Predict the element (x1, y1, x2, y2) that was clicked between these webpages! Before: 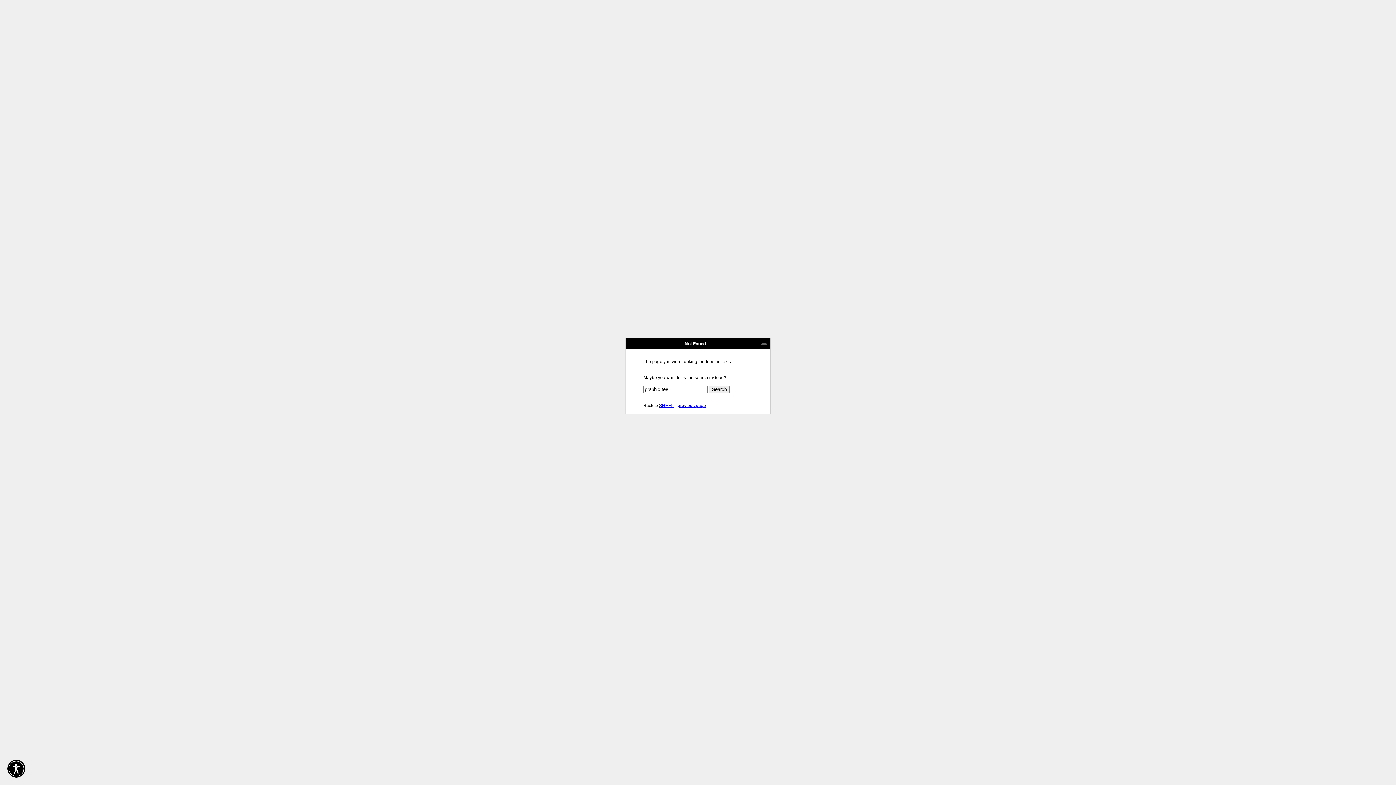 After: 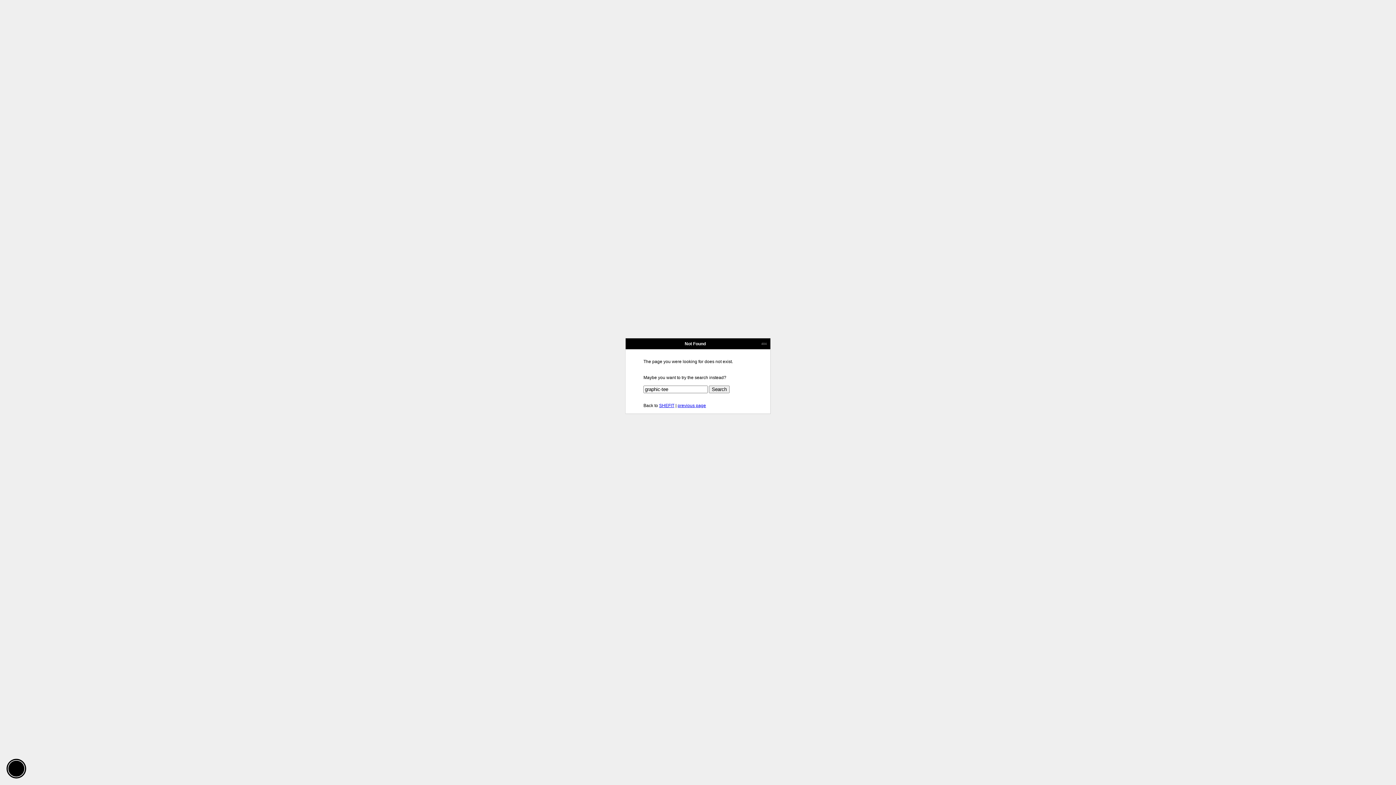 Action: label: Accessibility Widget bbox: (7, 760, 25, 778)